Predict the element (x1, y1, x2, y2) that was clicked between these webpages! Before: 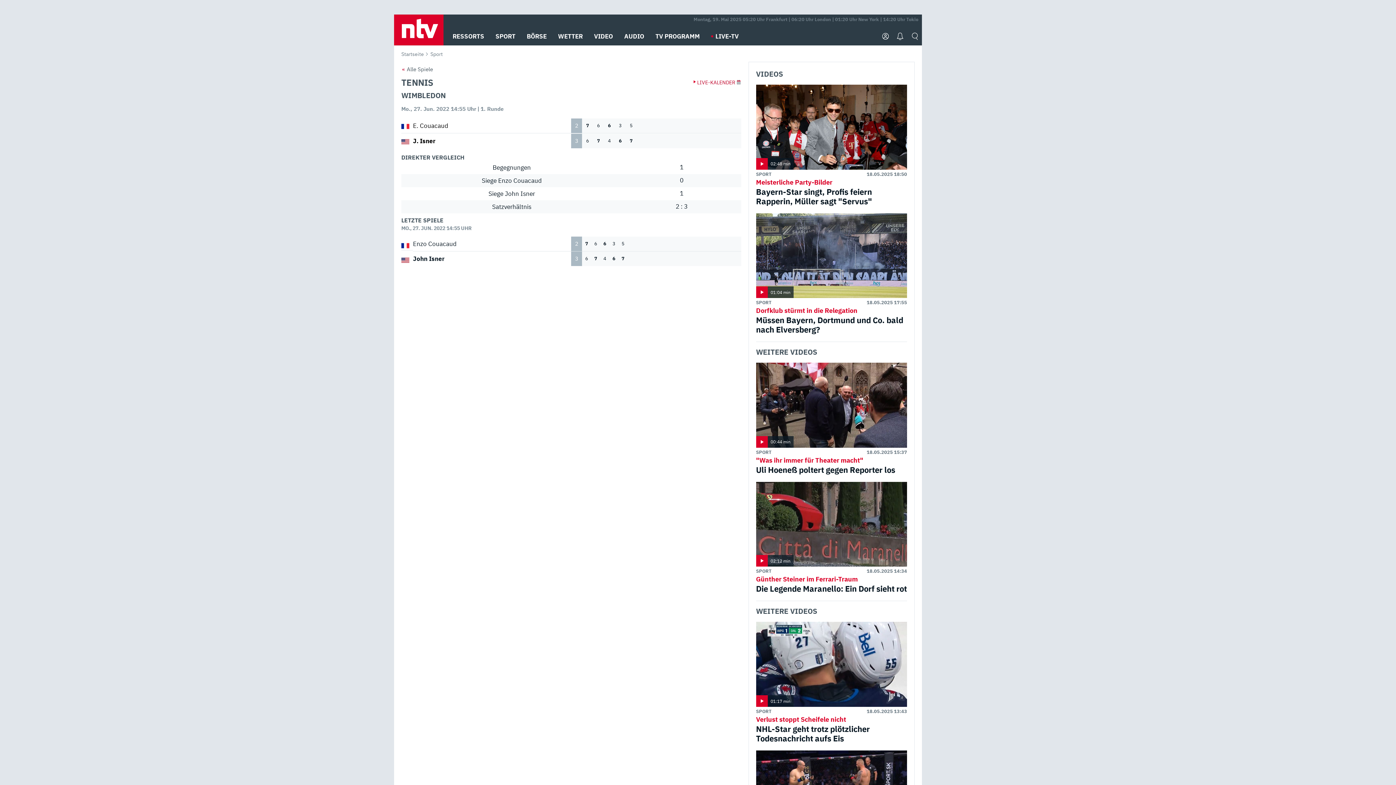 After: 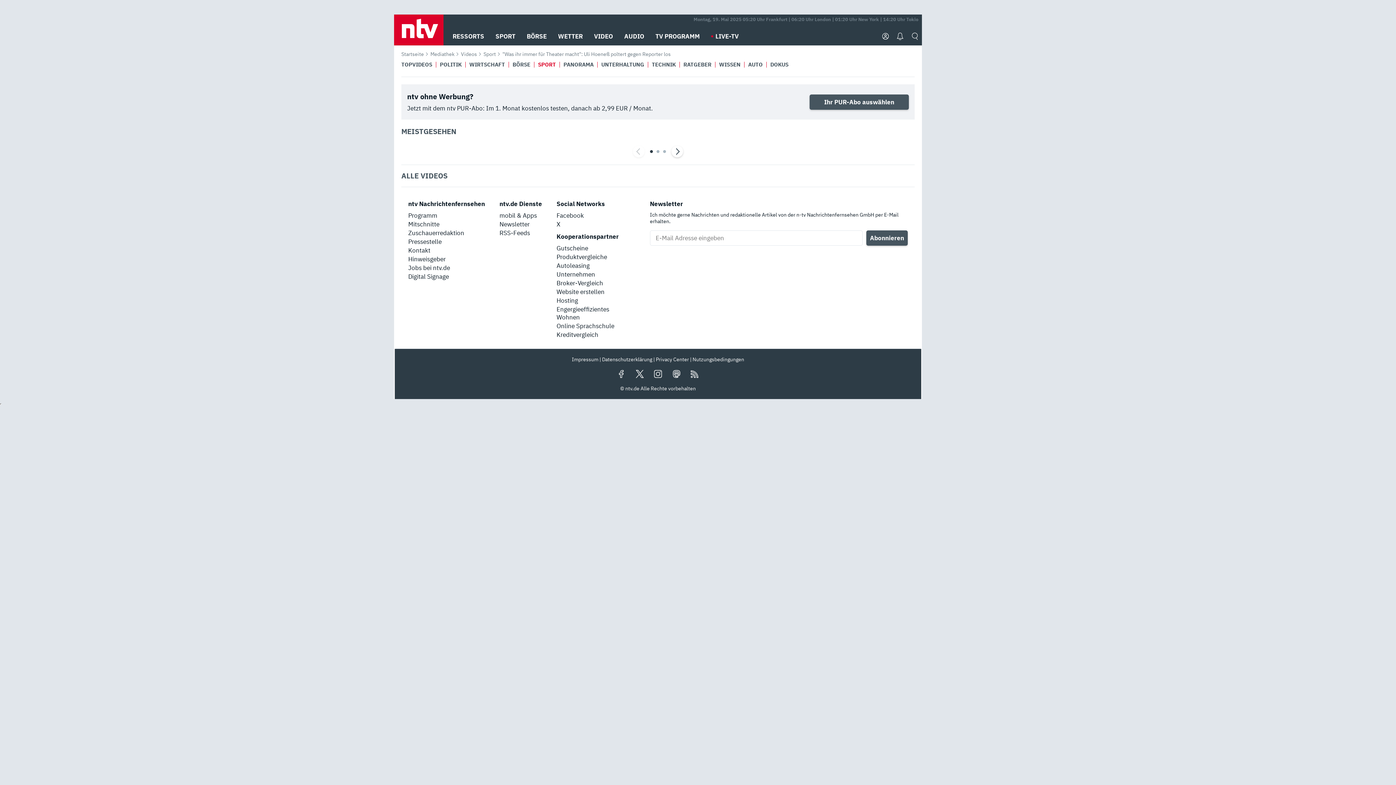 Action: label: SPORT bbox: (756, 449, 771, 455)